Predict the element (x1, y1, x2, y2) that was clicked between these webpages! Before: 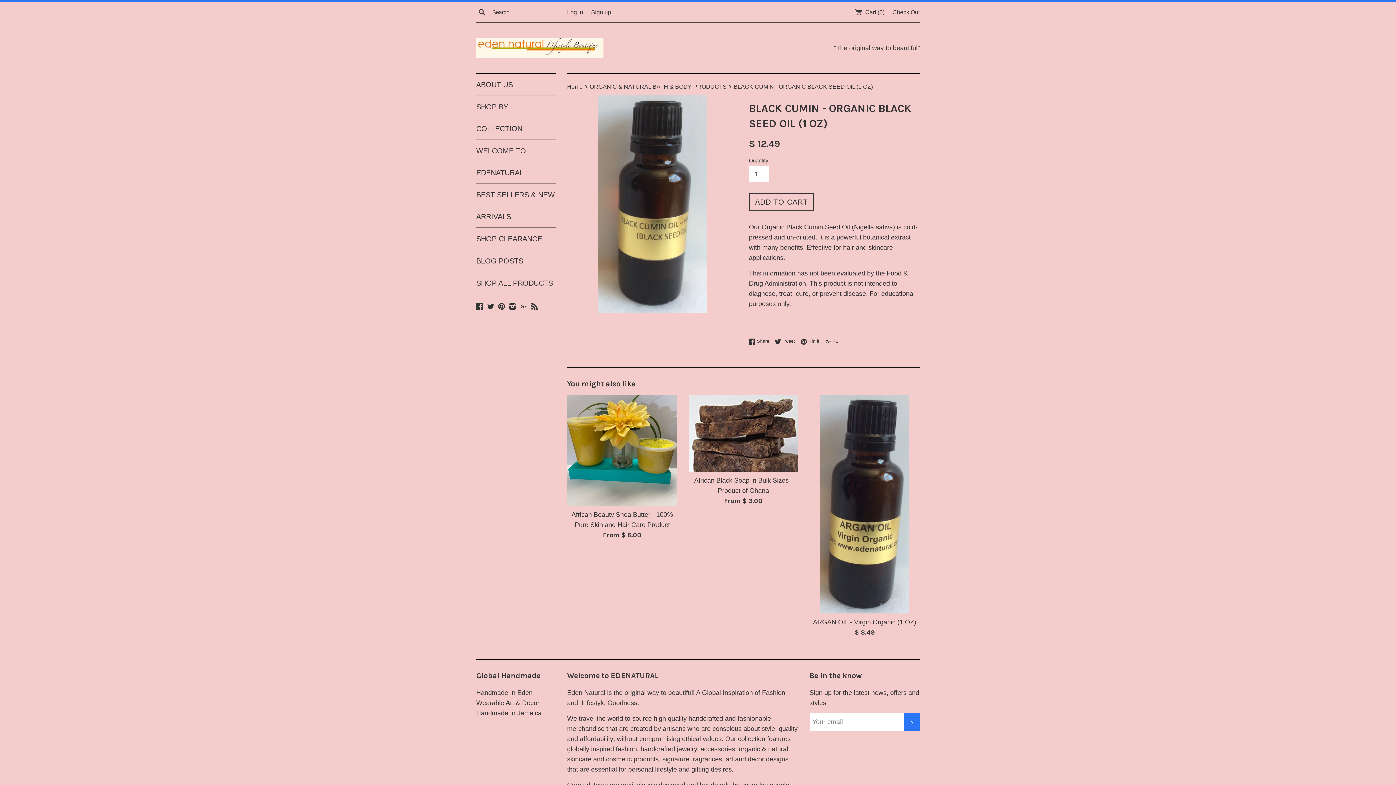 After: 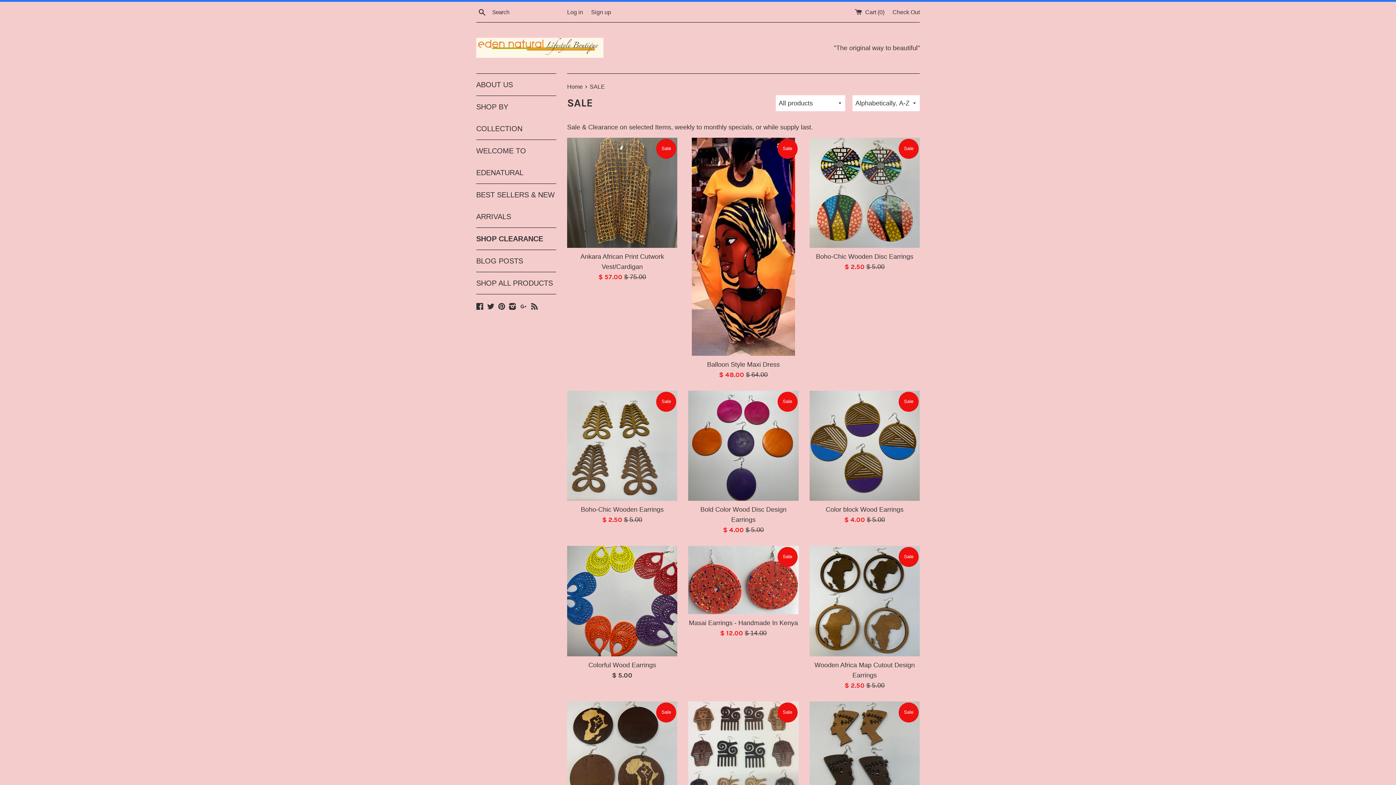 Action: bbox: (476, 228, 556, 249) label: SHOP CLEARANCE